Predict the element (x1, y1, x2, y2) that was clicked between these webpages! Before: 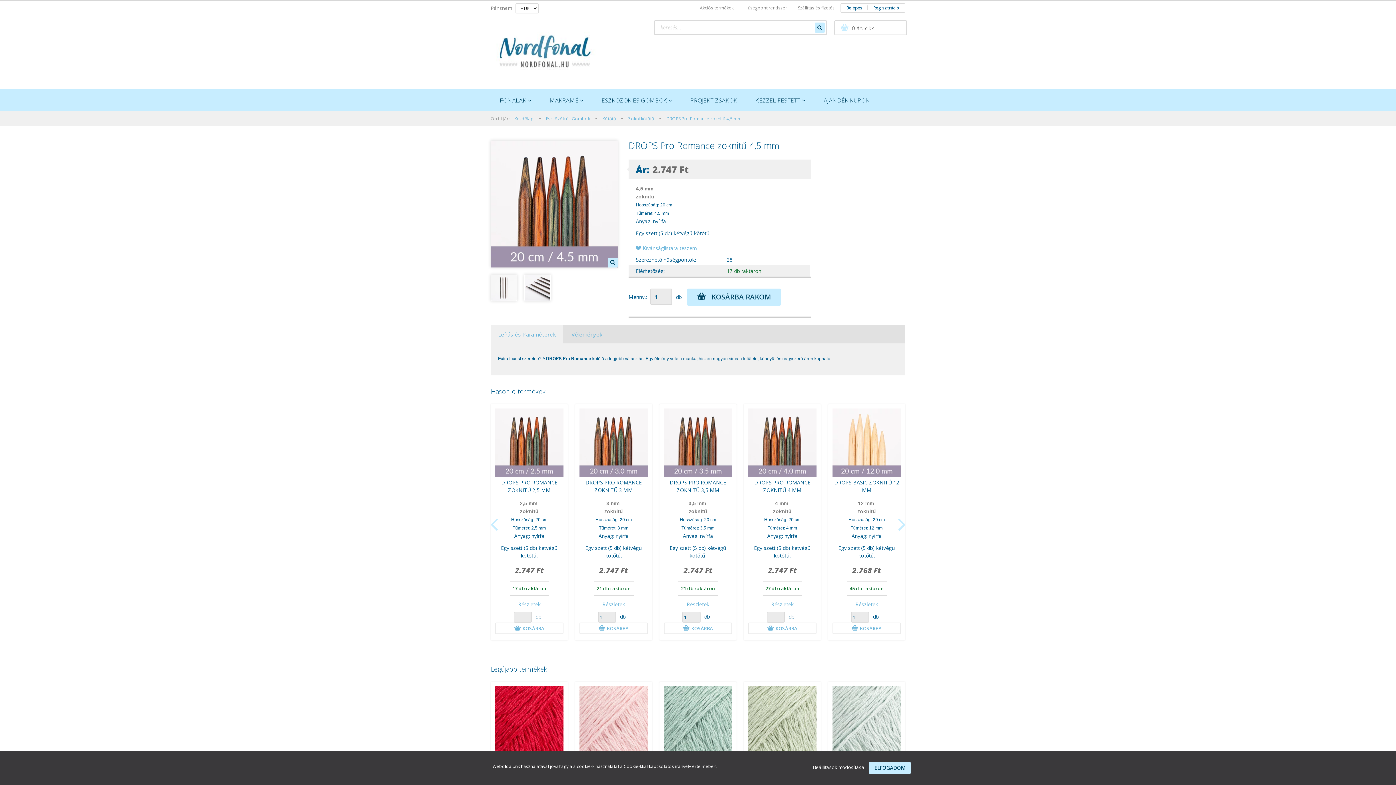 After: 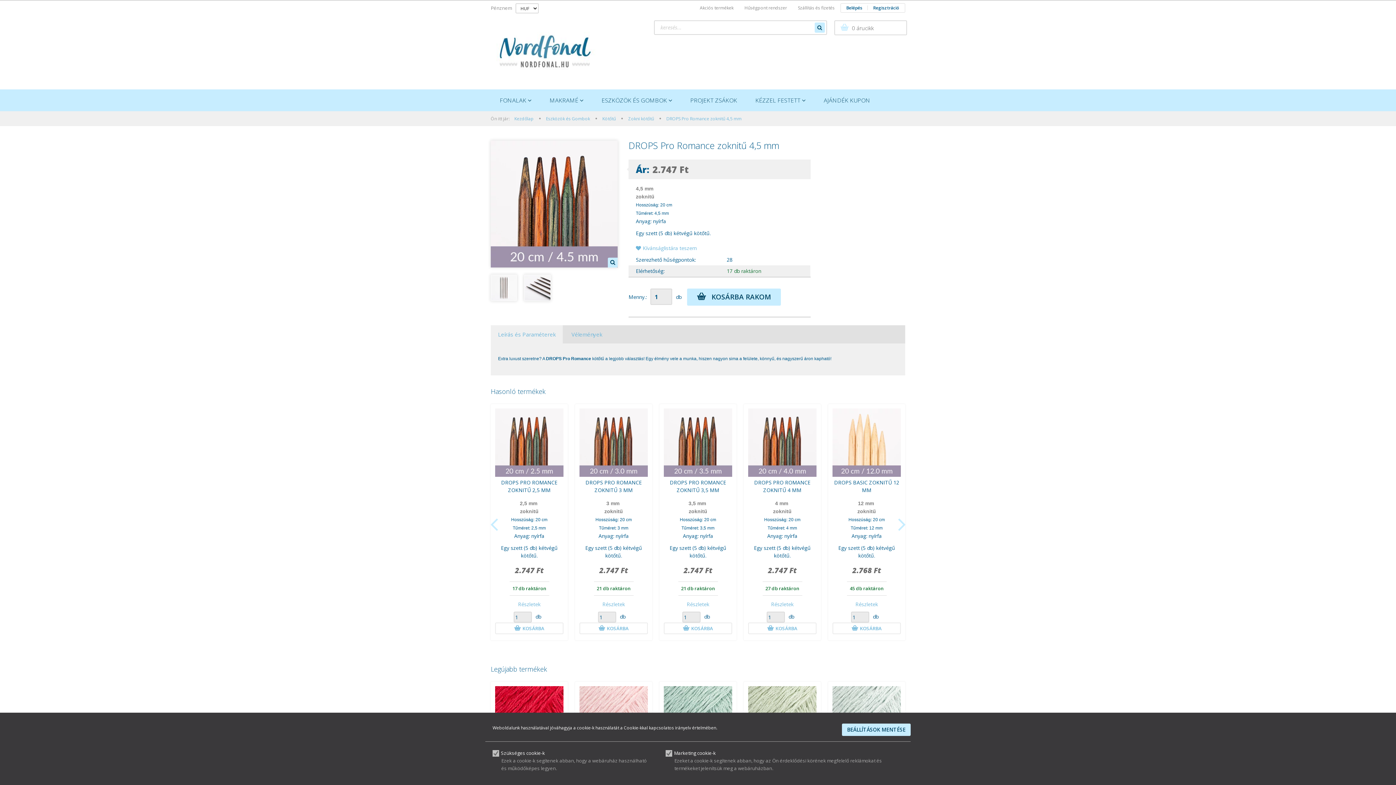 Action: bbox: (813, 764, 865, 771) label: Beállítások módosítása 